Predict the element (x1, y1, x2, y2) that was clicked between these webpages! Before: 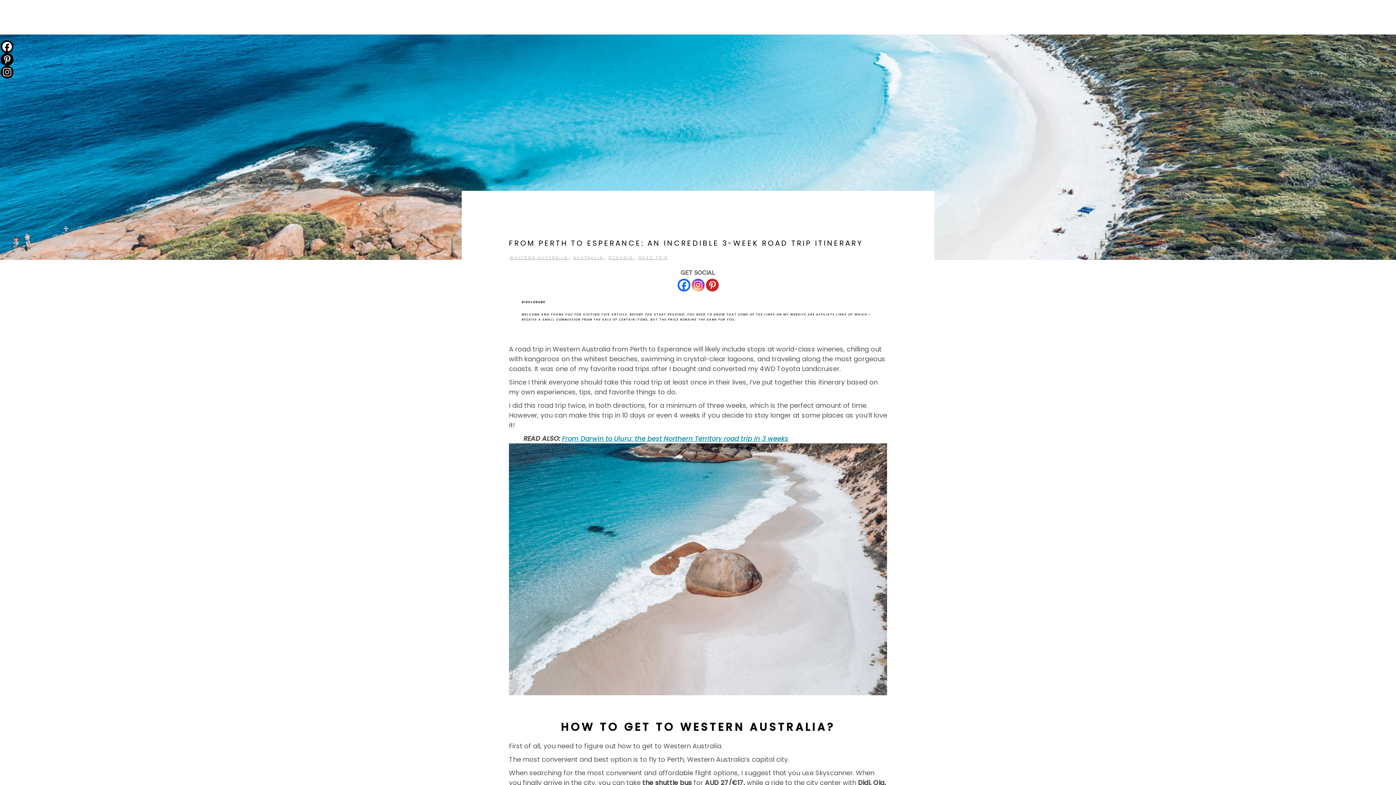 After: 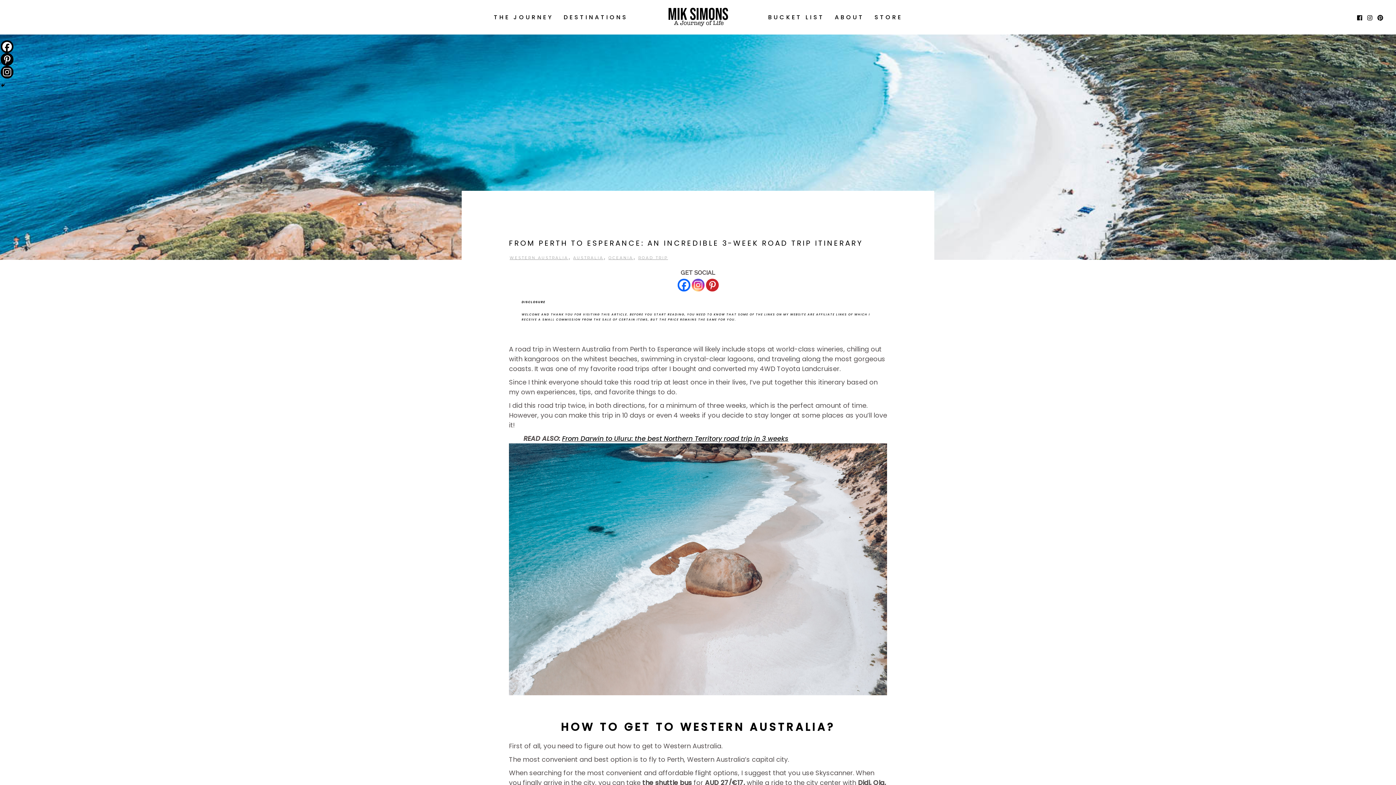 Action: label: From Darwin to Uluru: the best Northern Territory road trip in 3 weeks bbox: (562, 434, 788, 443)